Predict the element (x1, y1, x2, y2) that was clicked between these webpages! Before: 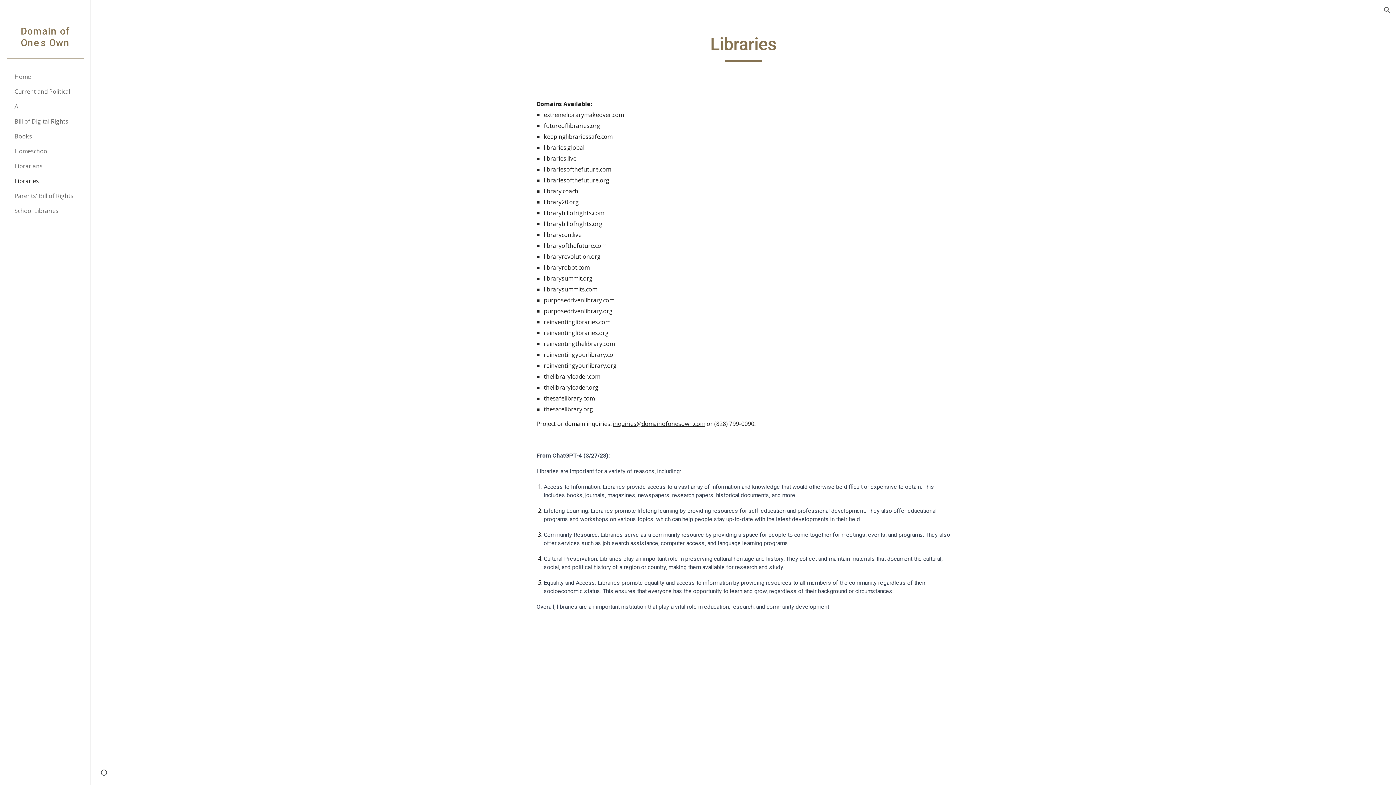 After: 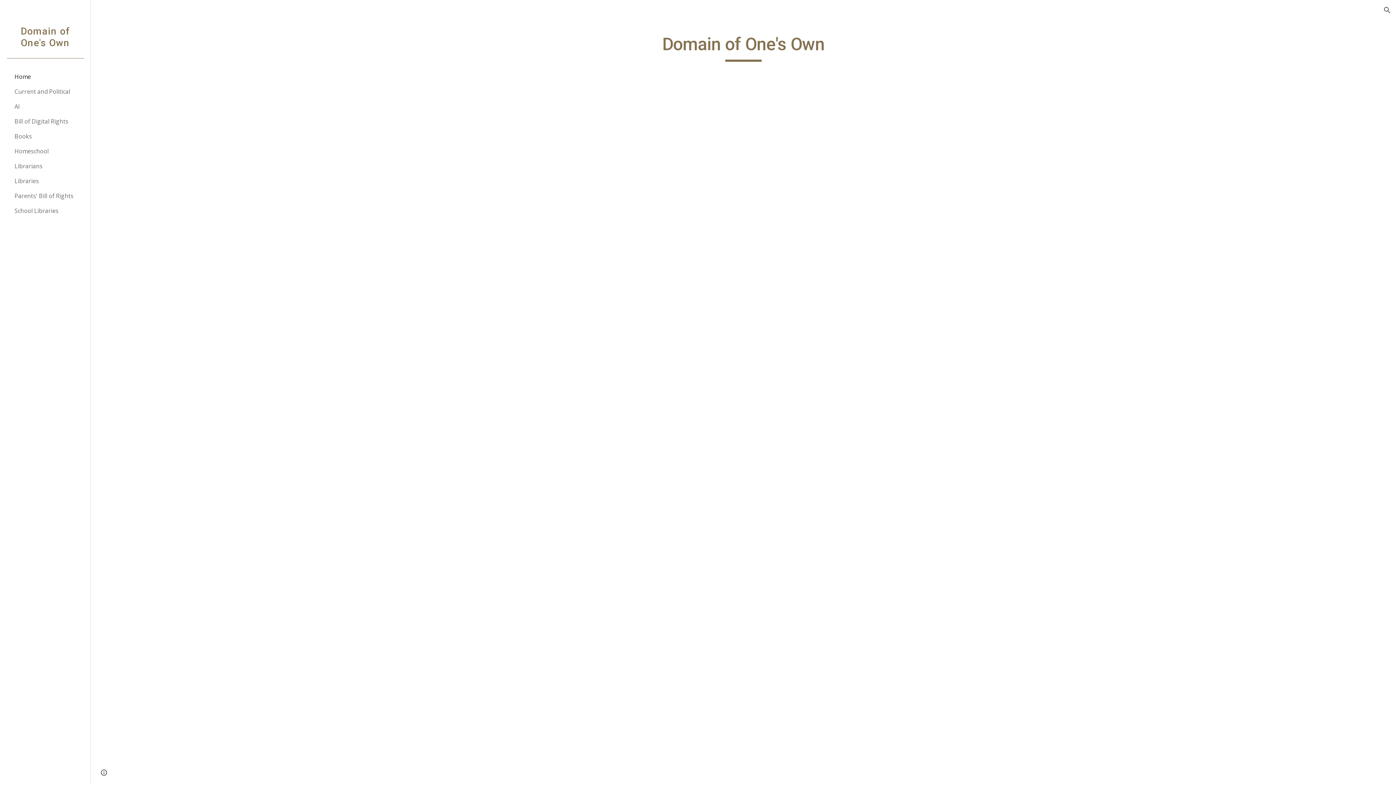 Action: bbox: (13, 69, 86, 84) label: Home